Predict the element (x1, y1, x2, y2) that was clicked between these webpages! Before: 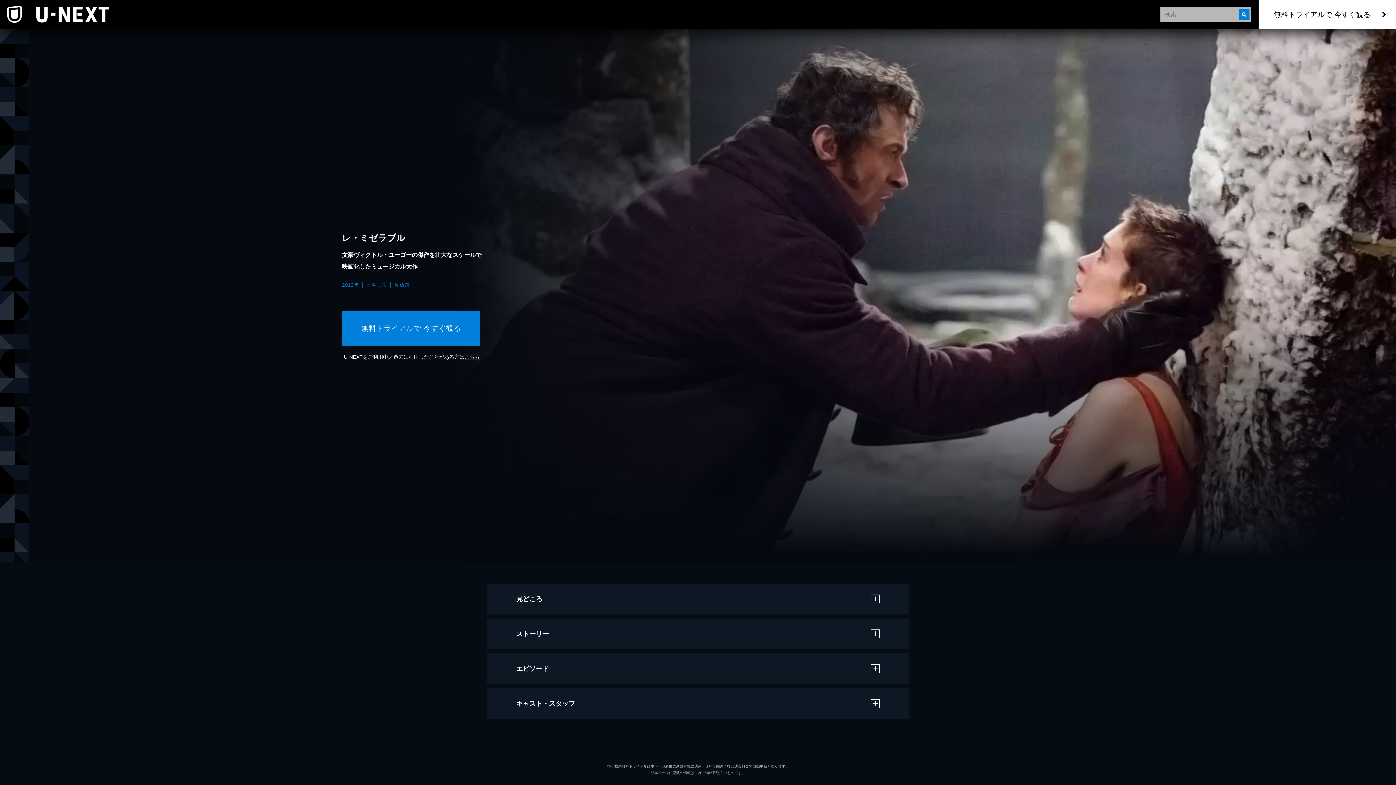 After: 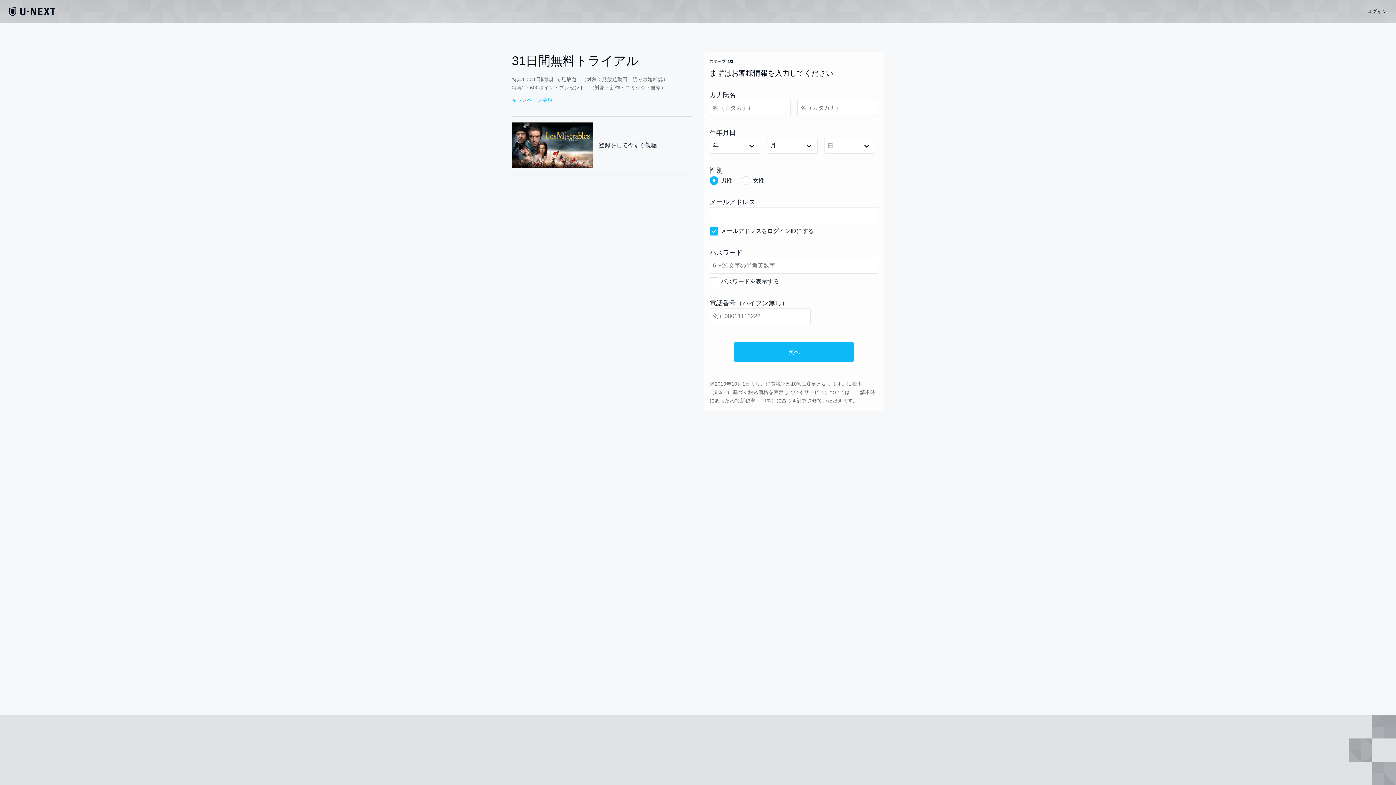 Action: label: 無料トライアルで 今すぐ観る bbox: (342, 310, 480, 345)